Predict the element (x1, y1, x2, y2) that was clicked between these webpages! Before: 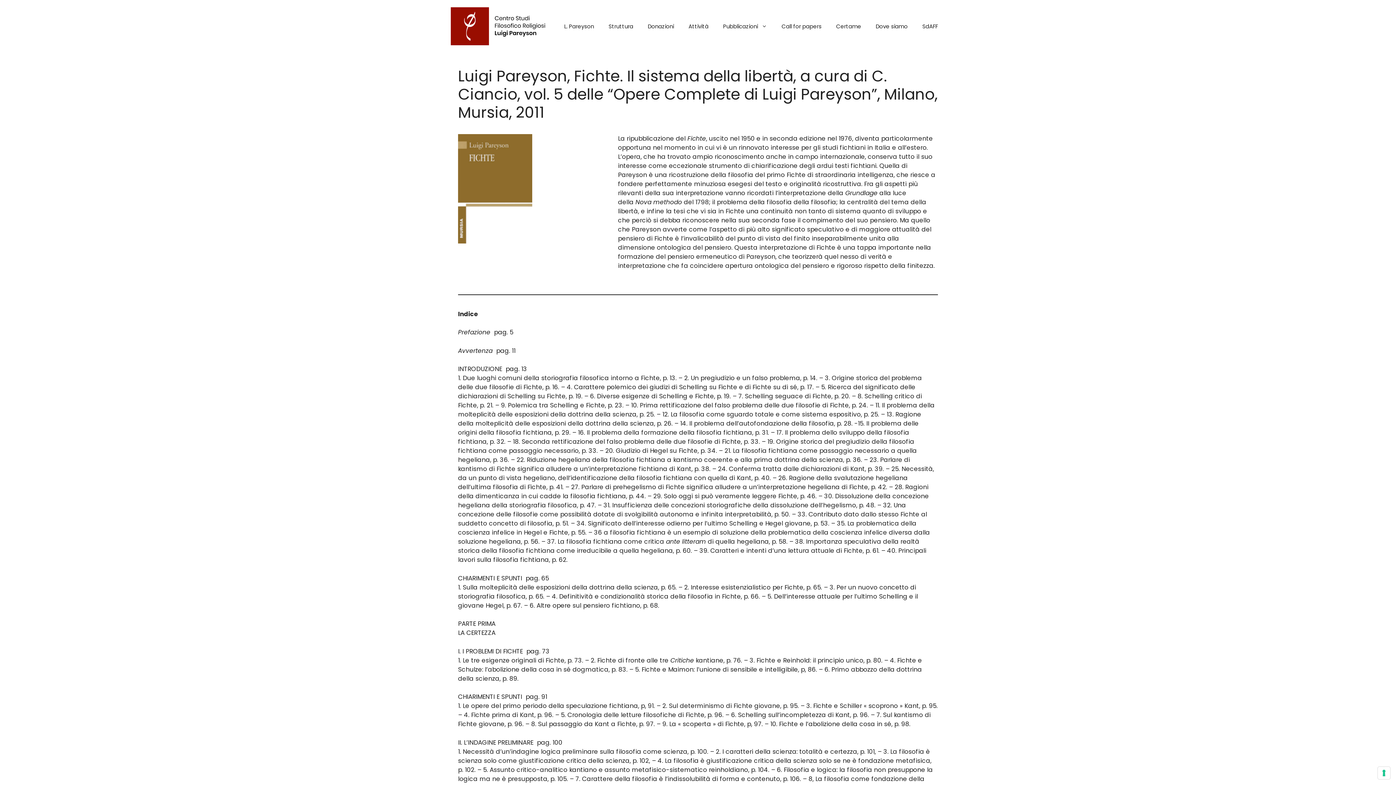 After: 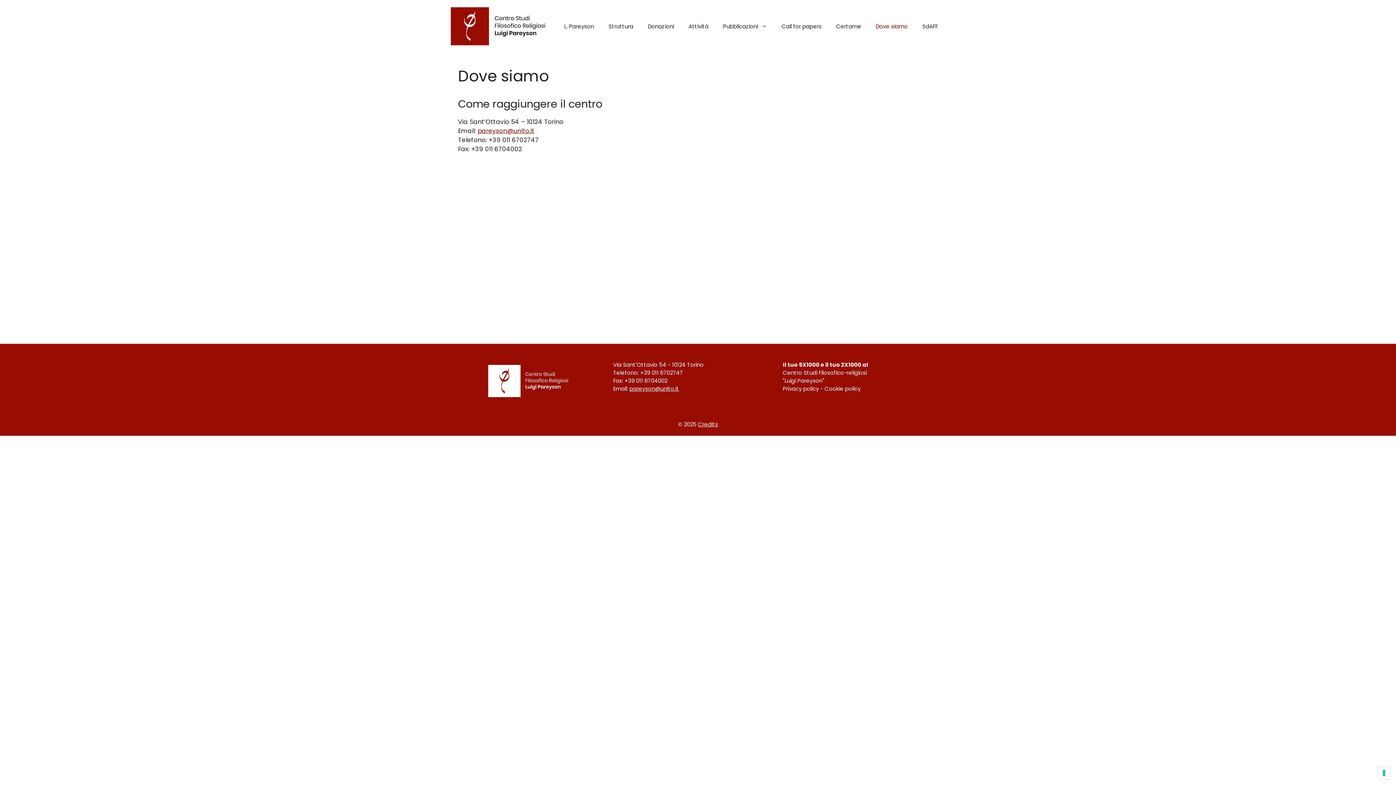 Action: bbox: (868, 15, 915, 37) label: Dove siamo